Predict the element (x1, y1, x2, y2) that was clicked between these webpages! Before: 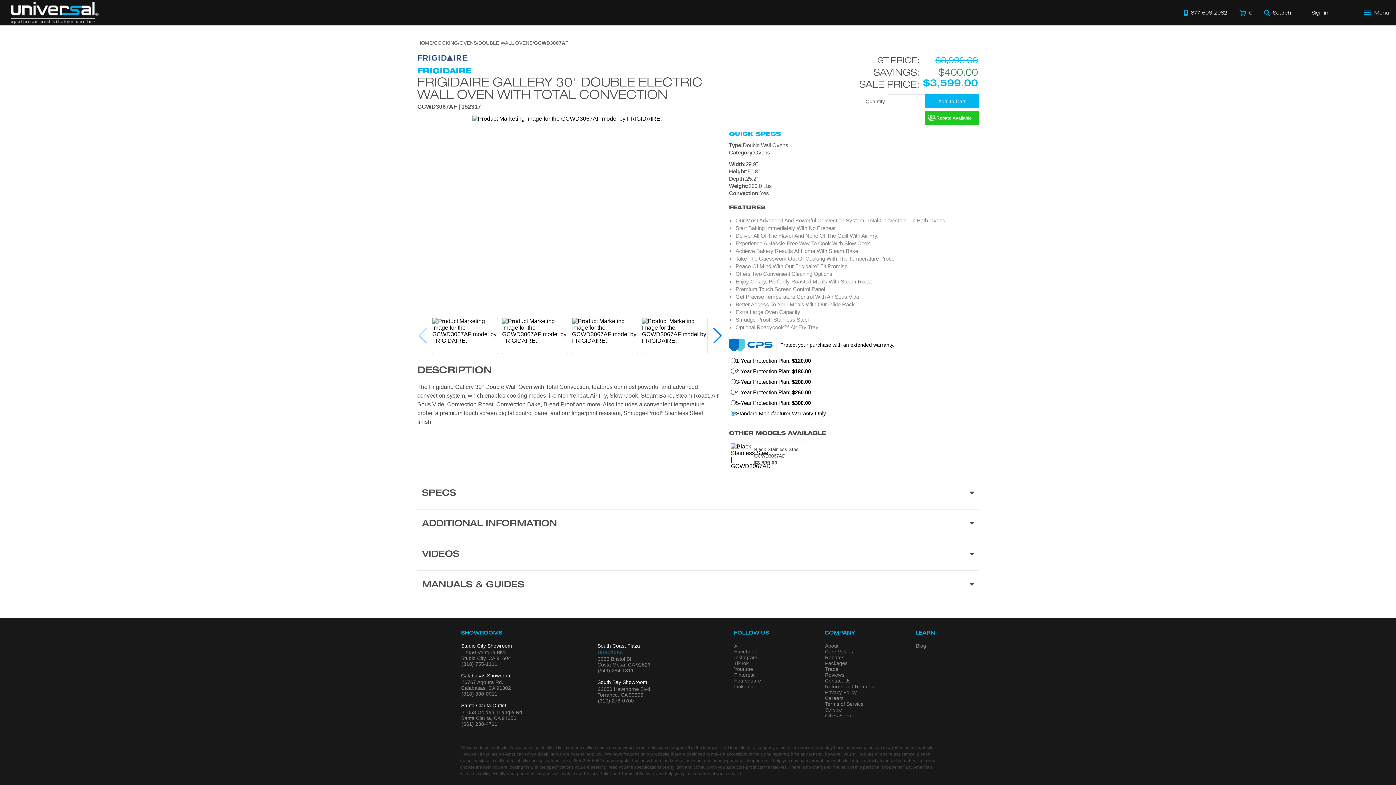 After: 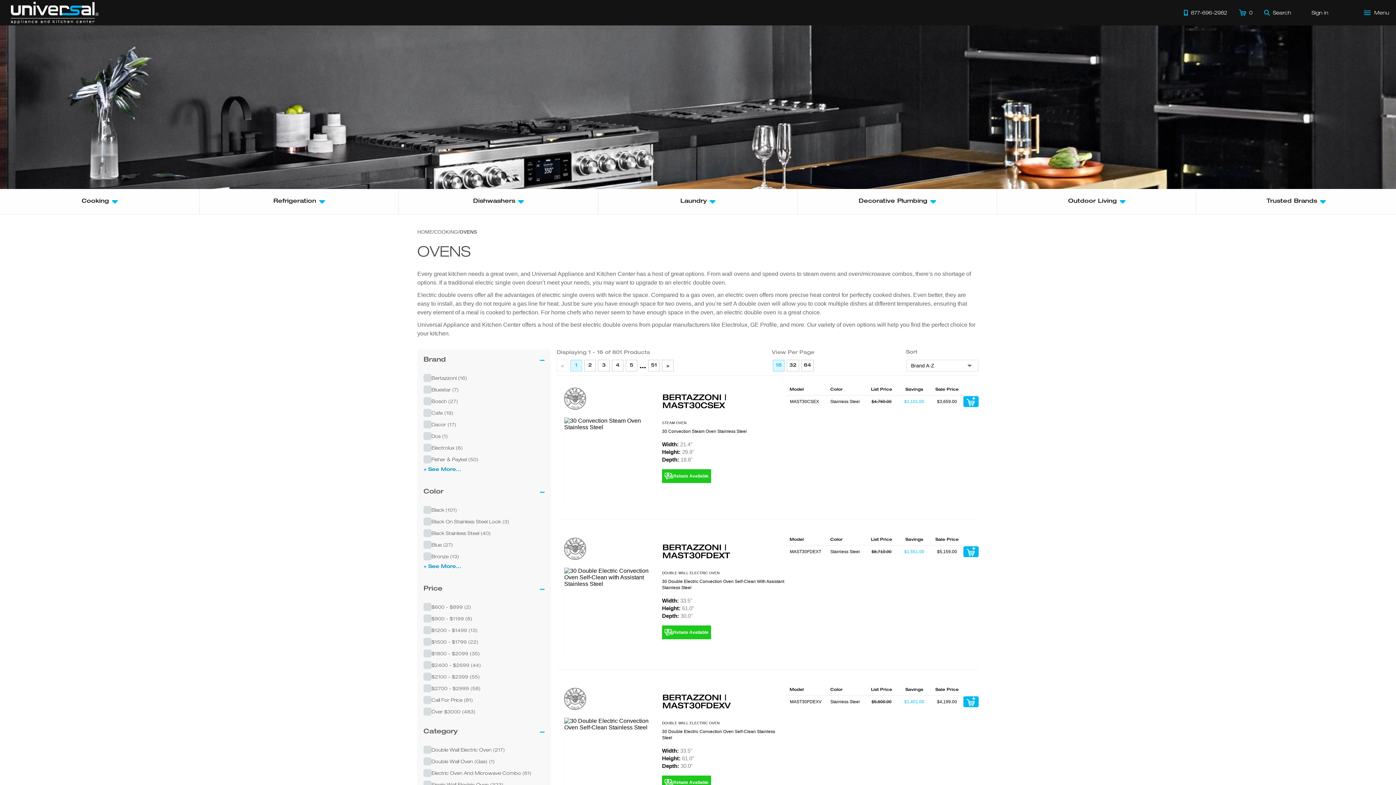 Action: bbox: (459, 40, 477, 45) label: OVENS